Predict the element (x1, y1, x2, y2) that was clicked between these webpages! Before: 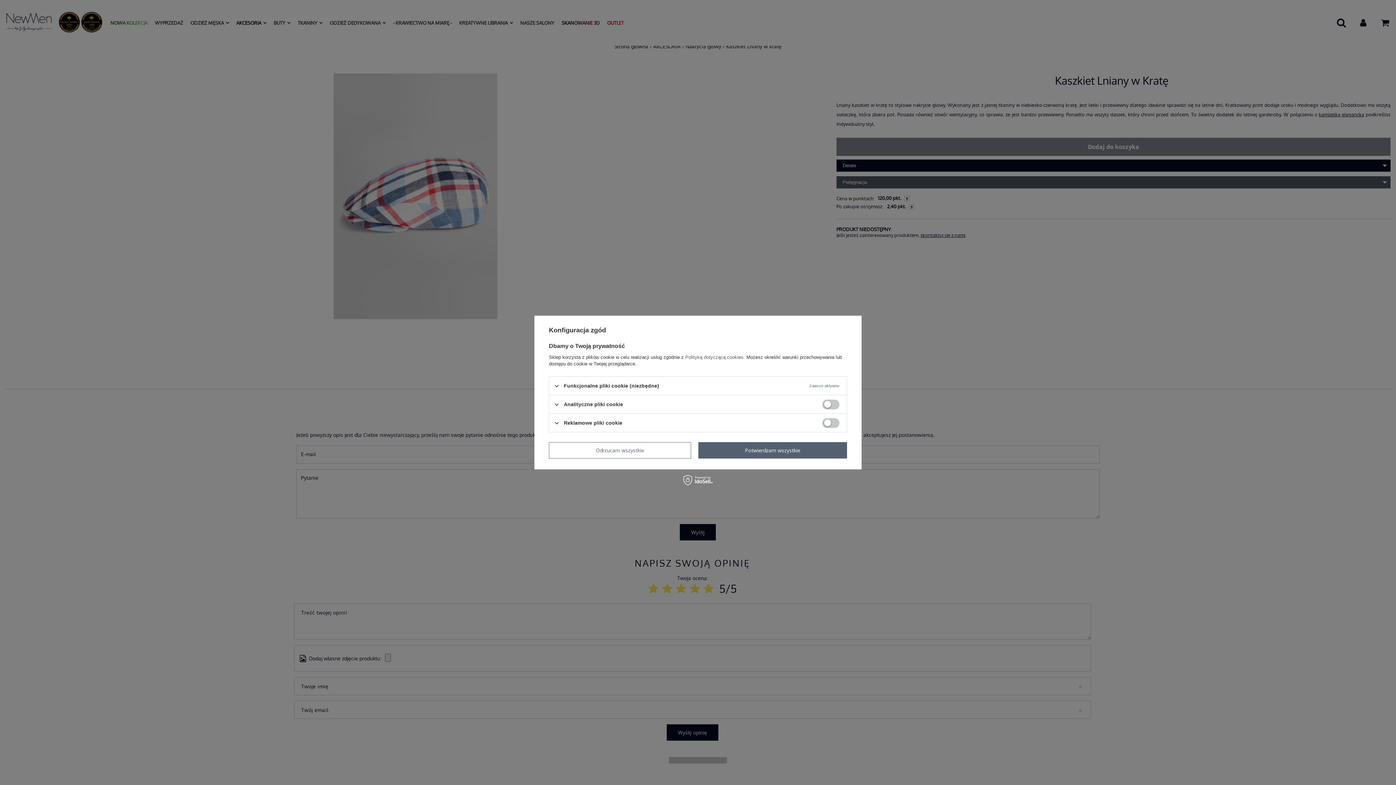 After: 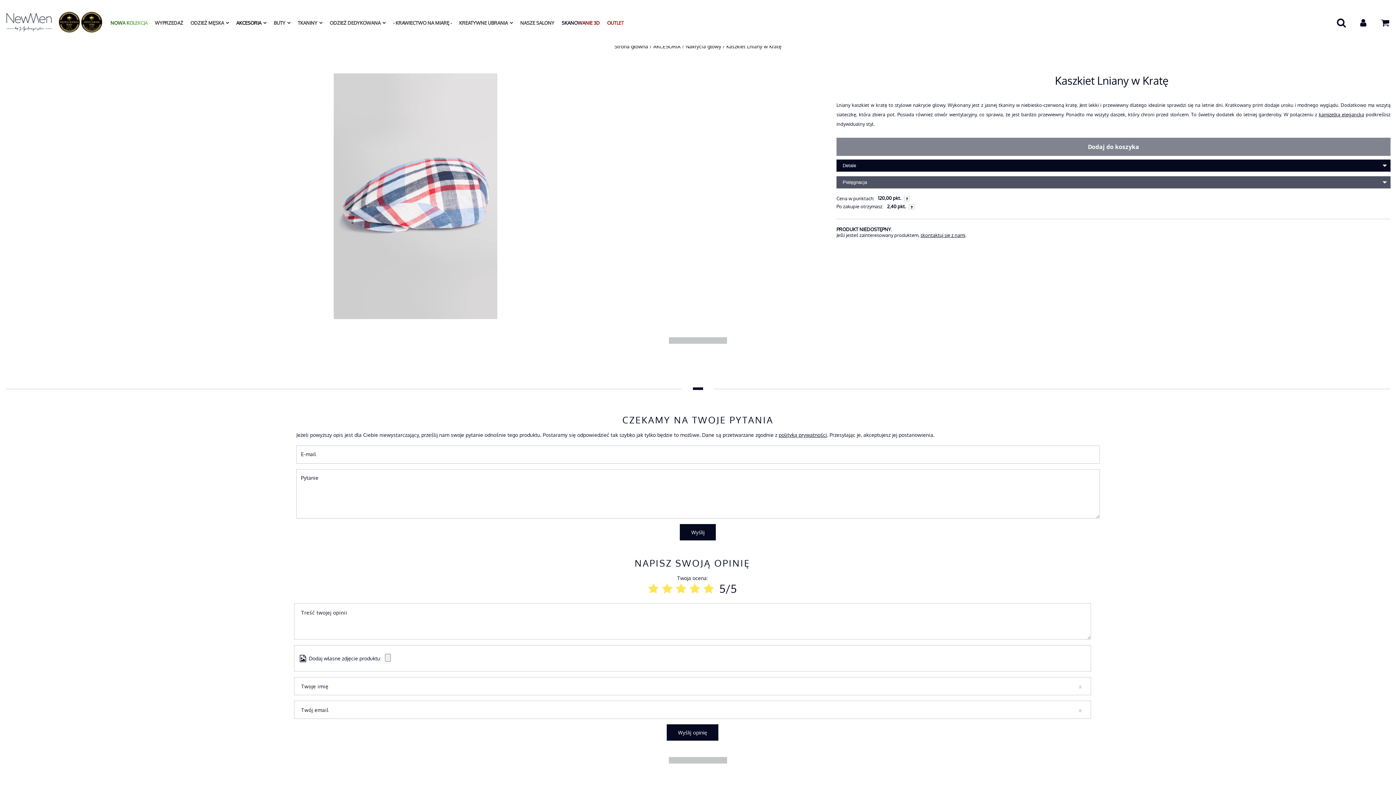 Action: label: Potwierdzam wszystkie bbox: (698, 442, 847, 458)